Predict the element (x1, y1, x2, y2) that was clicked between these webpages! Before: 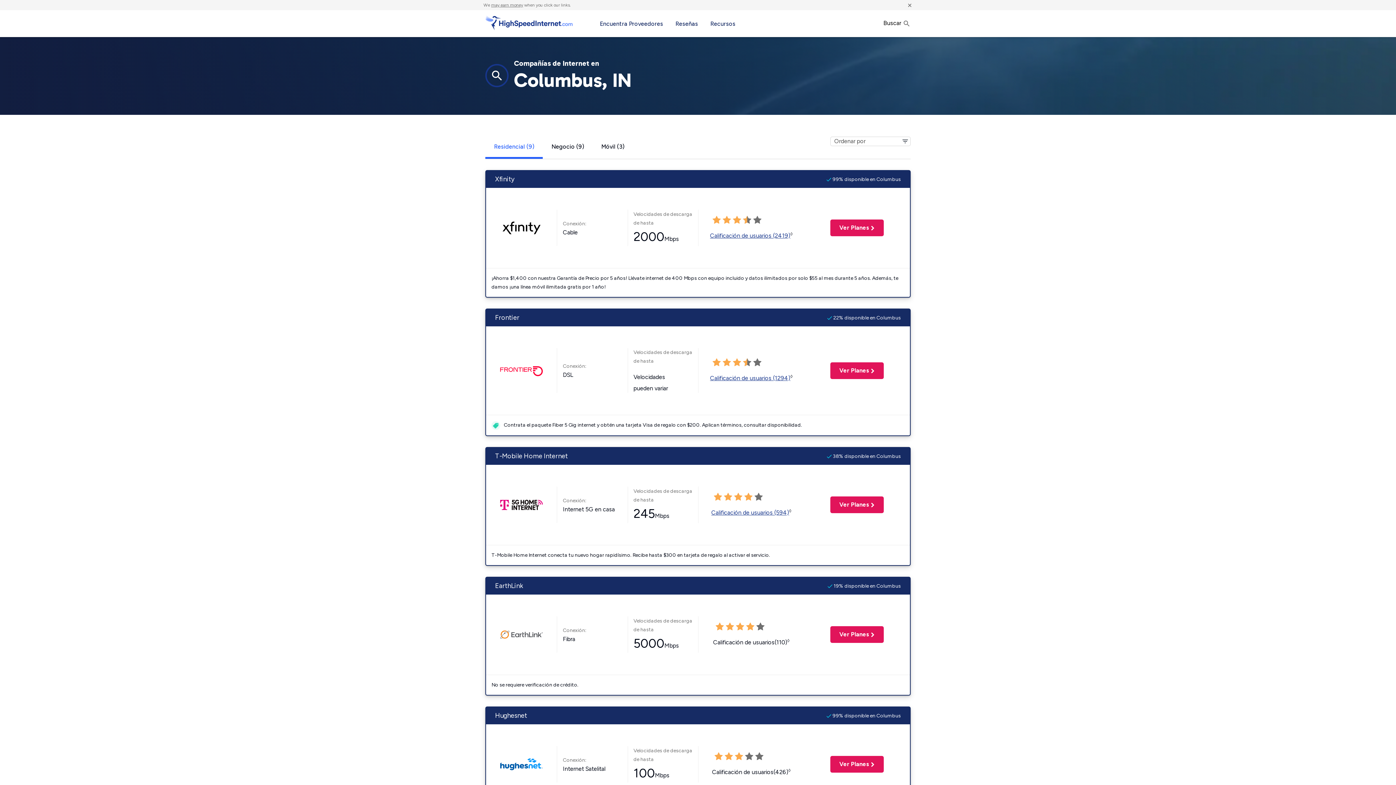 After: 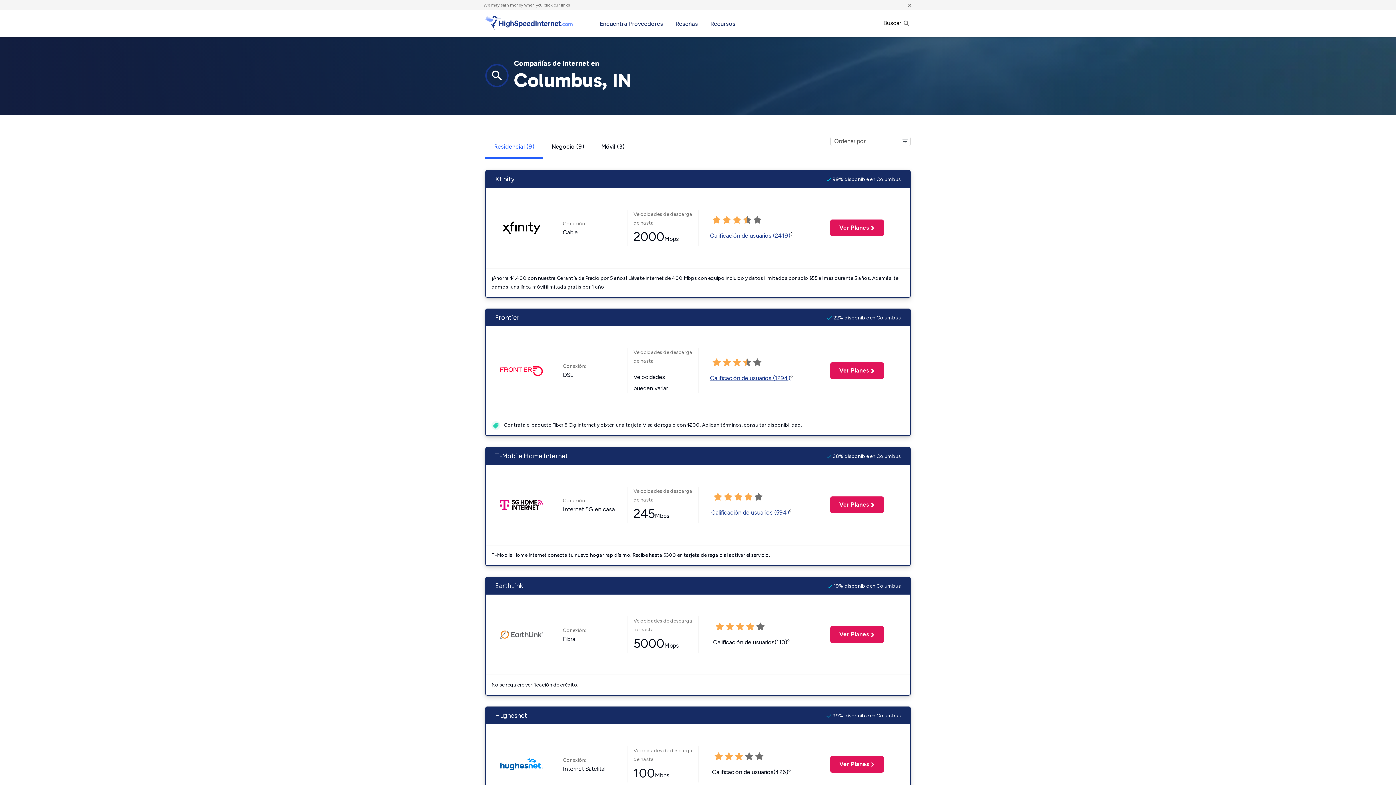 Action: bbox: (498, 224, 544, 230)